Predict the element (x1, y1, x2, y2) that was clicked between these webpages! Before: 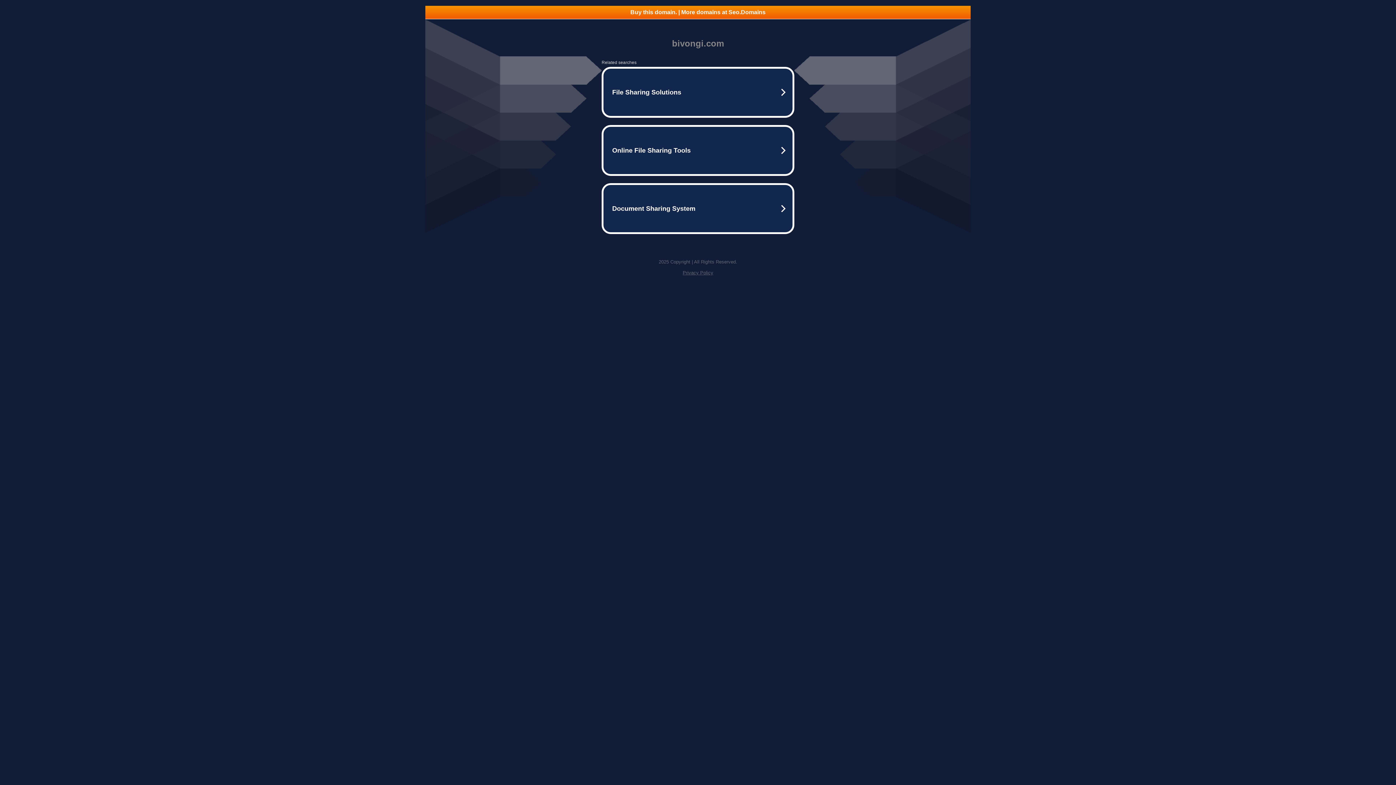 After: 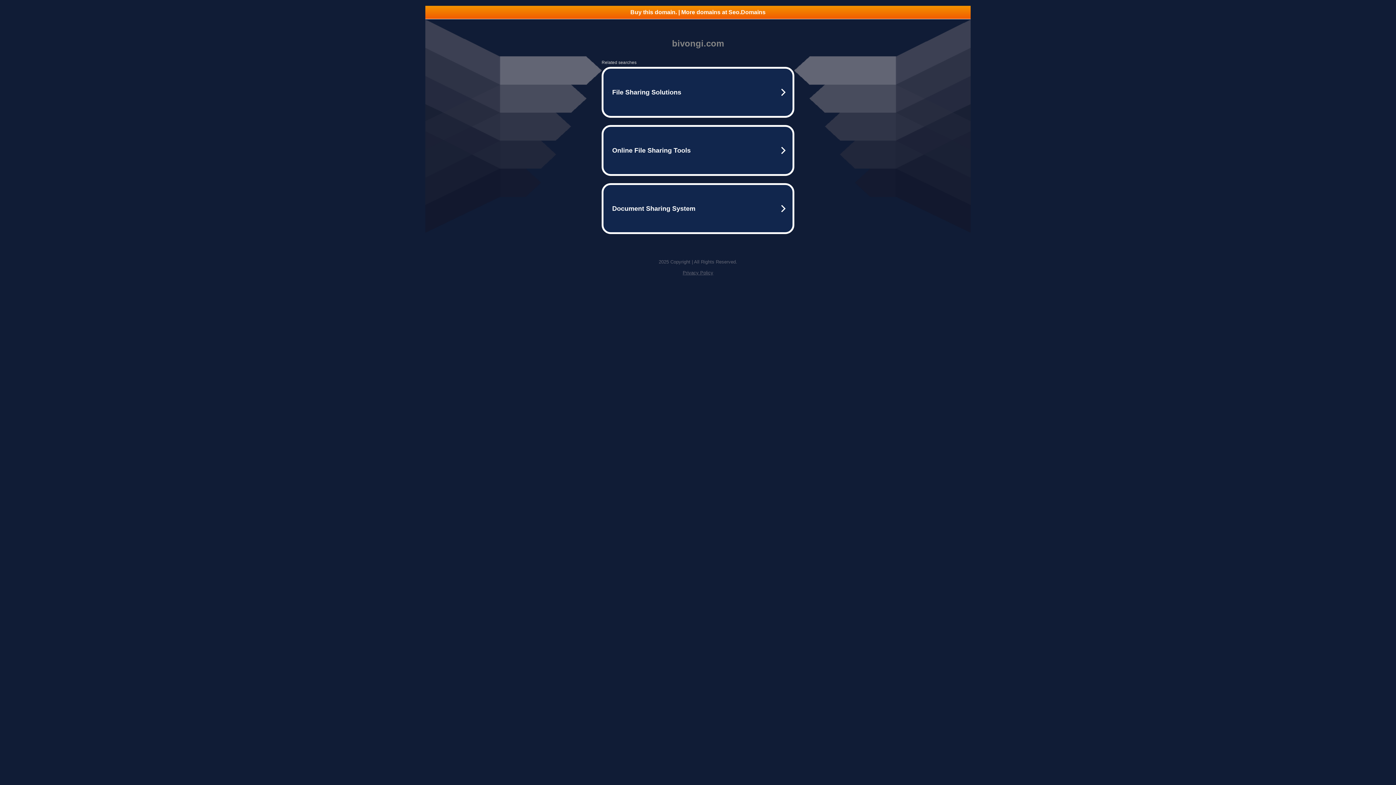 Action: label: Privacy Policy bbox: (682, 270, 713, 275)